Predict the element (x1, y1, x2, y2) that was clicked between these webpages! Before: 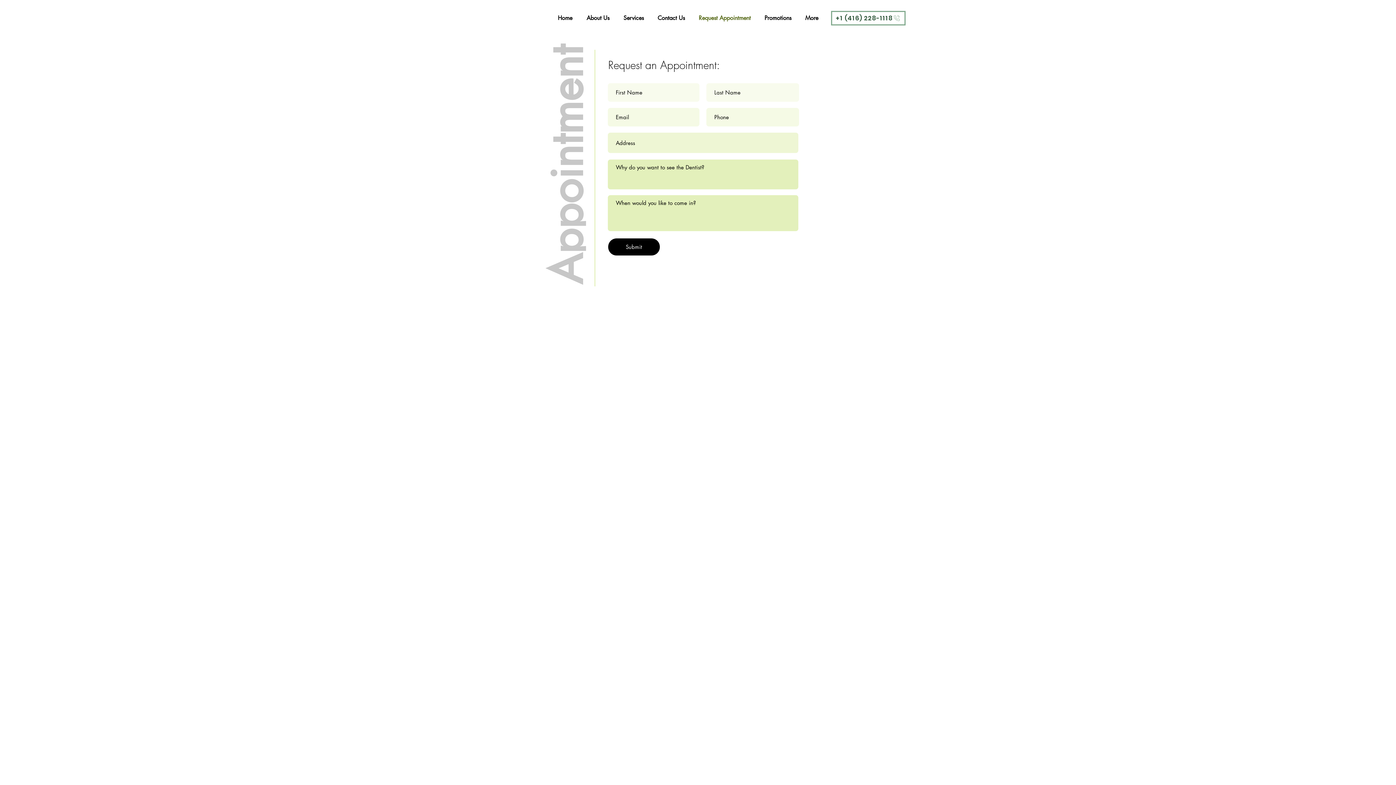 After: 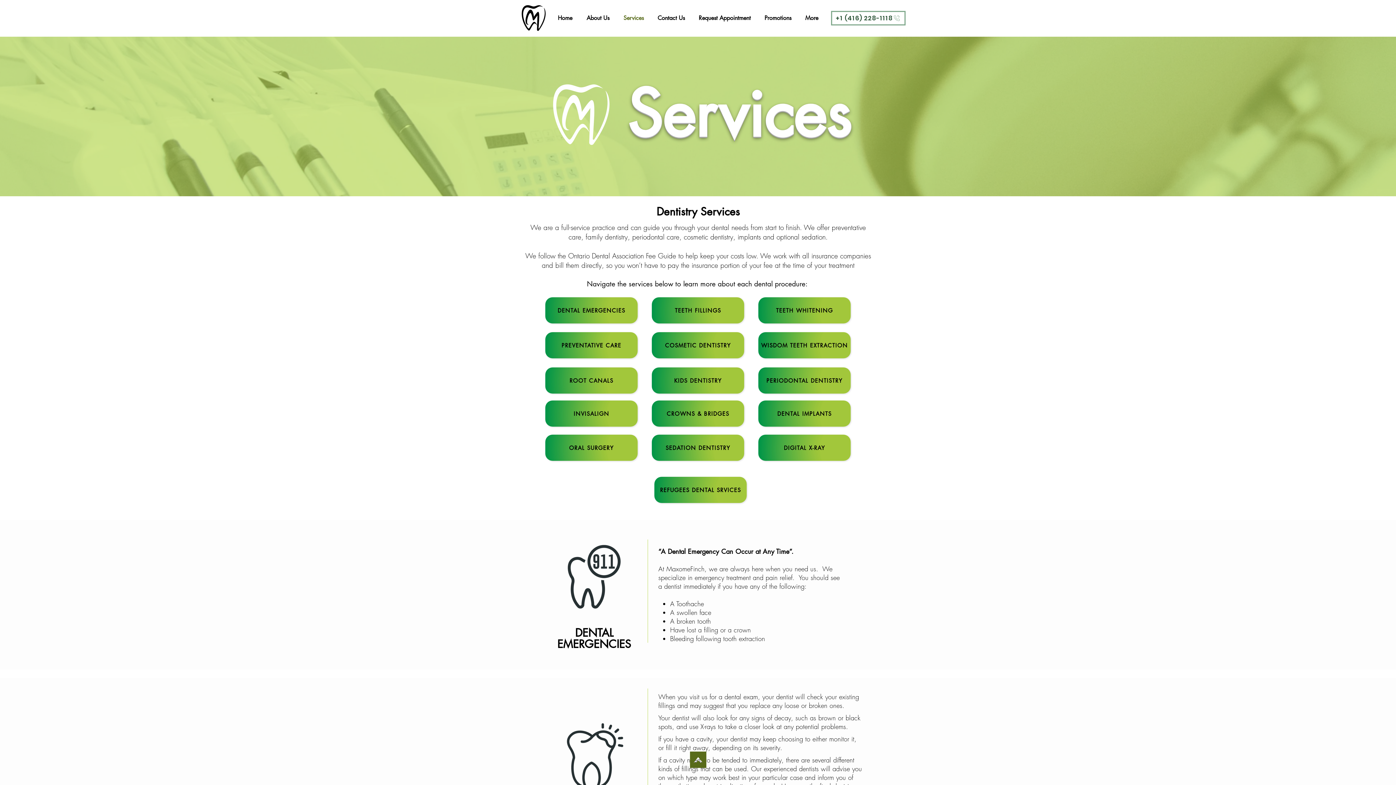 Action: label: Services bbox: (616, 10, 650, 25)